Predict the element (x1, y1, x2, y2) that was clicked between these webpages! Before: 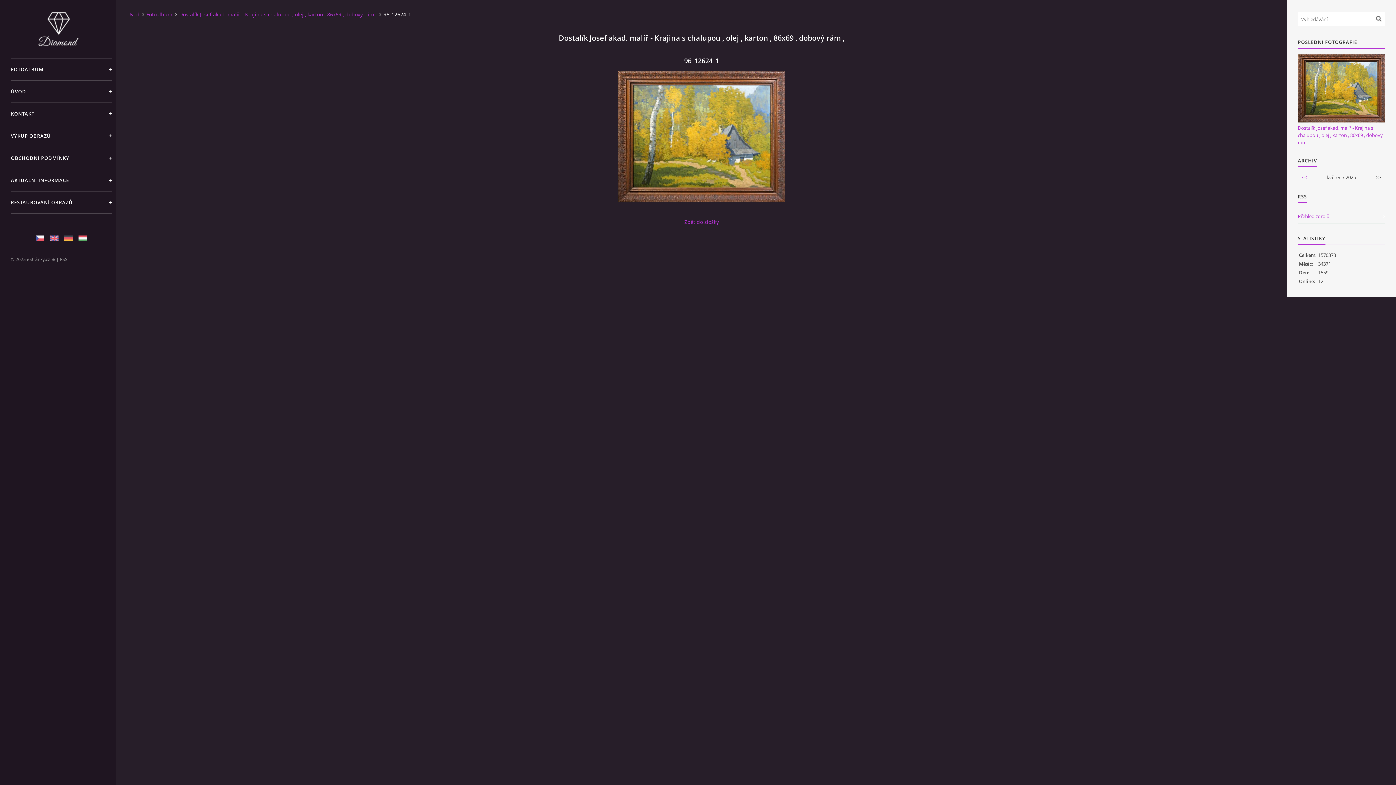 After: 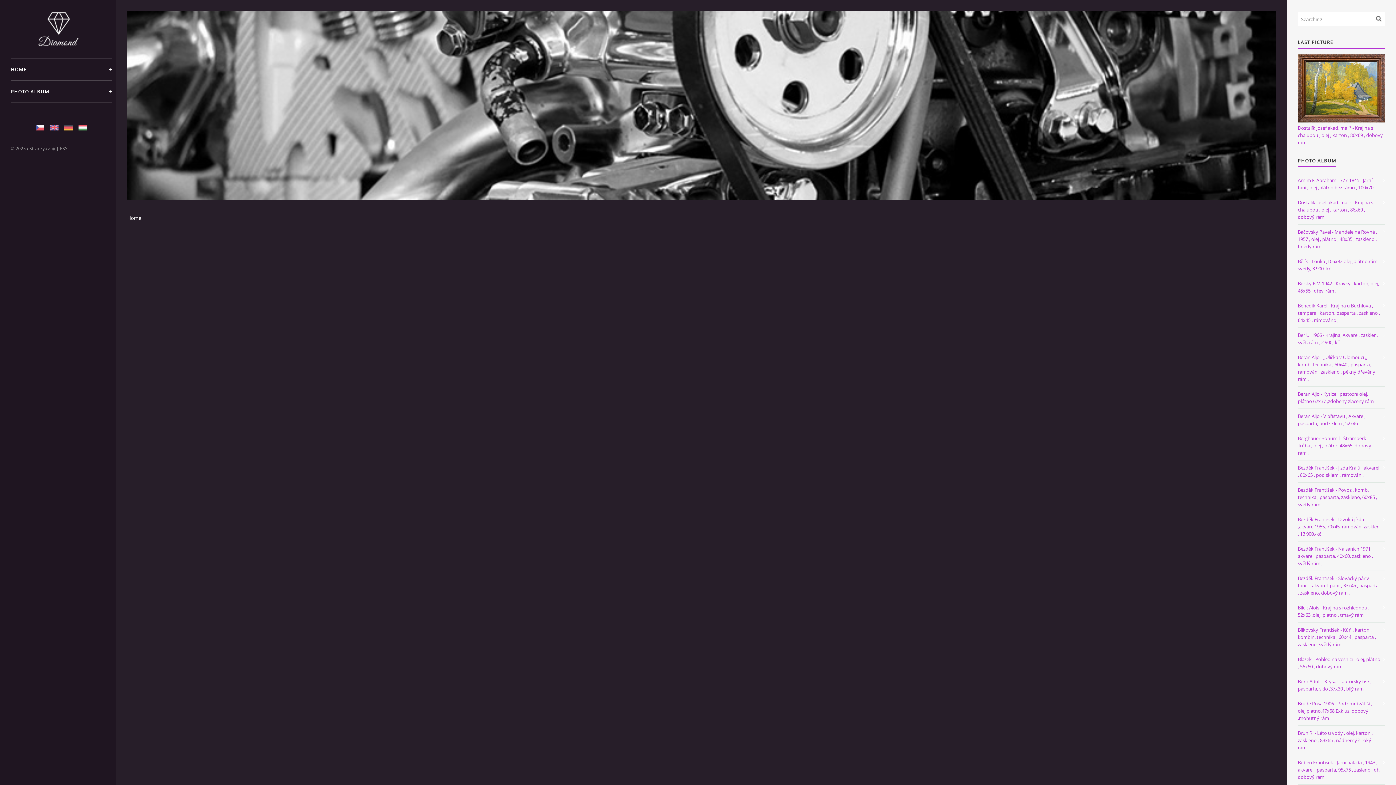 Action: bbox: (50, 235, 58, 241)